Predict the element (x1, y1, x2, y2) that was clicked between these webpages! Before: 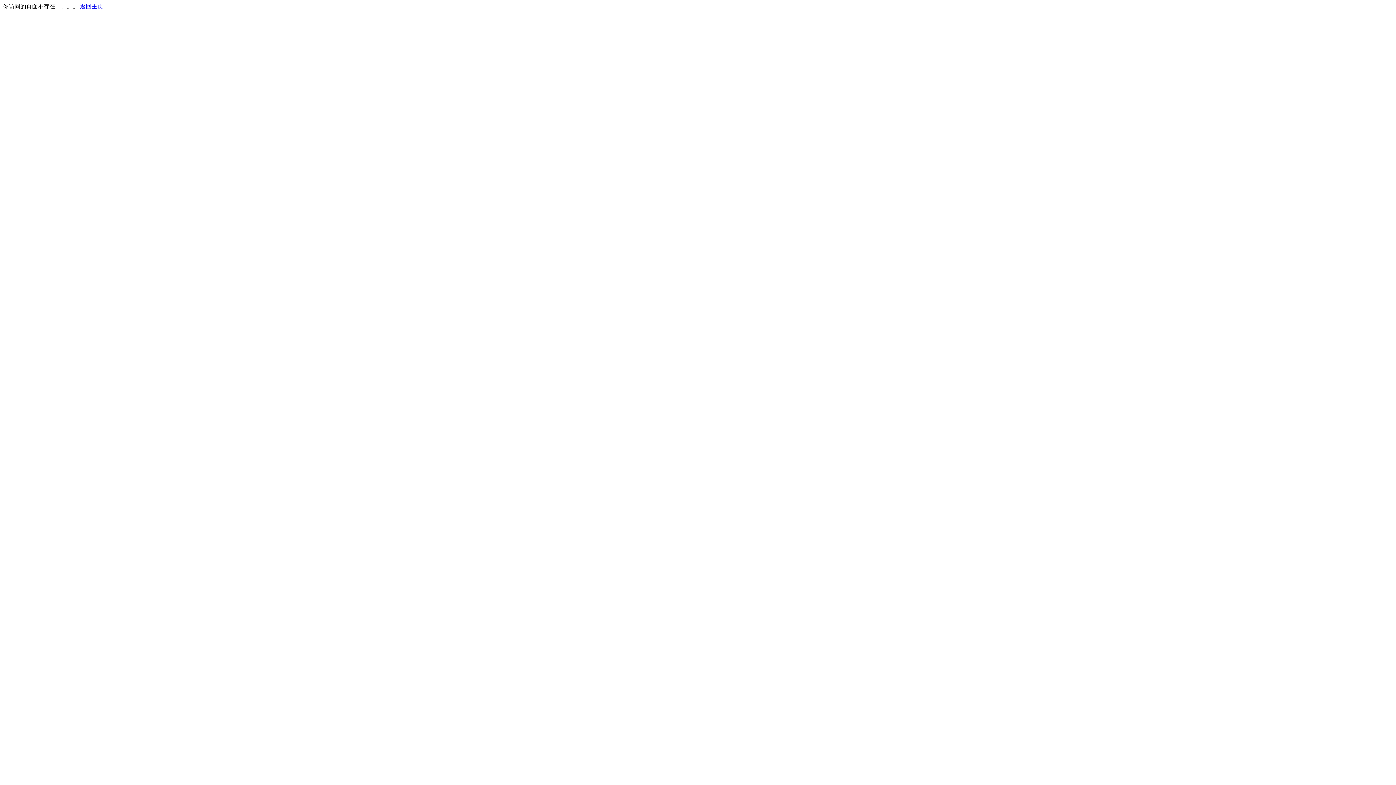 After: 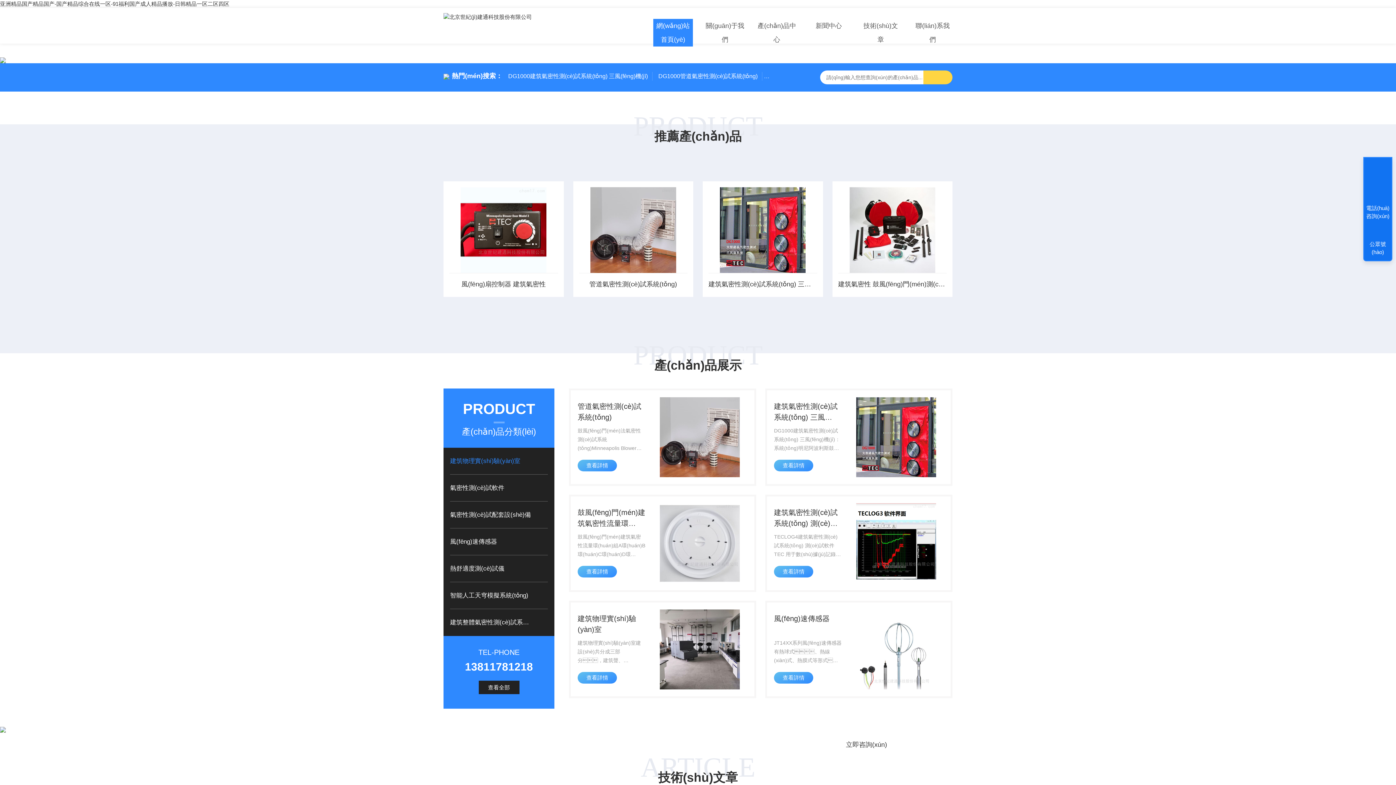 Action: bbox: (80, 3, 103, 9) label: 返回主页